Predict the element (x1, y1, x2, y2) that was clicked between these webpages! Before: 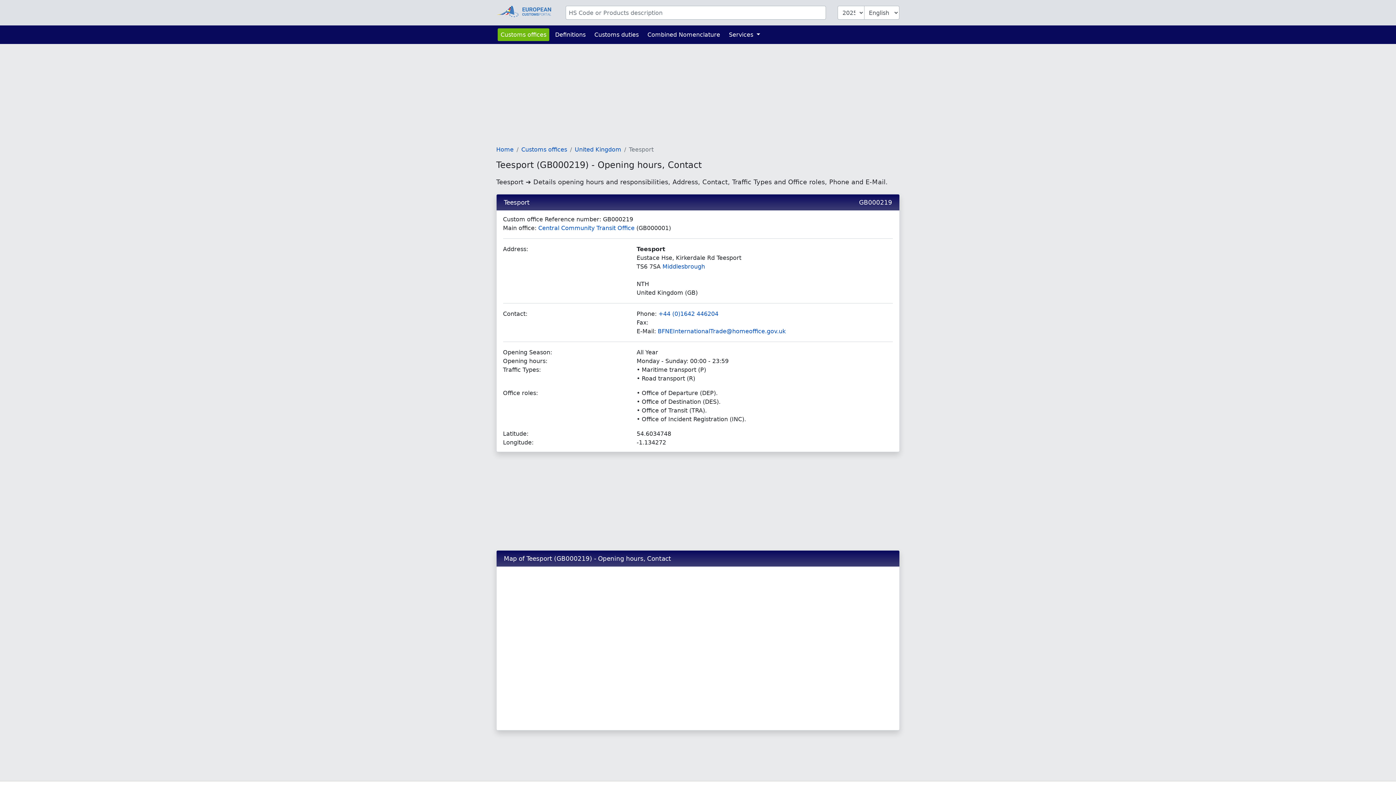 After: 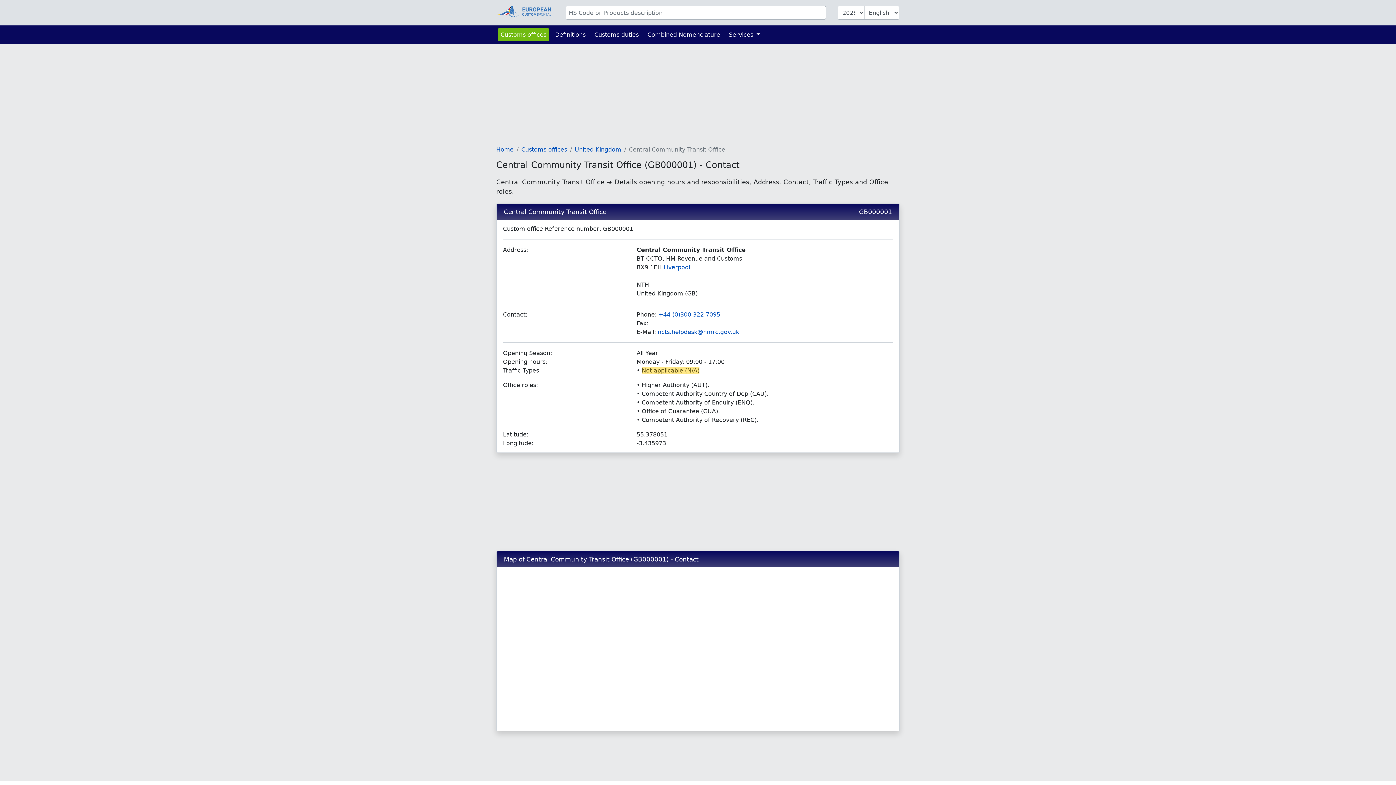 Action: label: Central Community Transit Office bbox: (538, 224, 634, 231)